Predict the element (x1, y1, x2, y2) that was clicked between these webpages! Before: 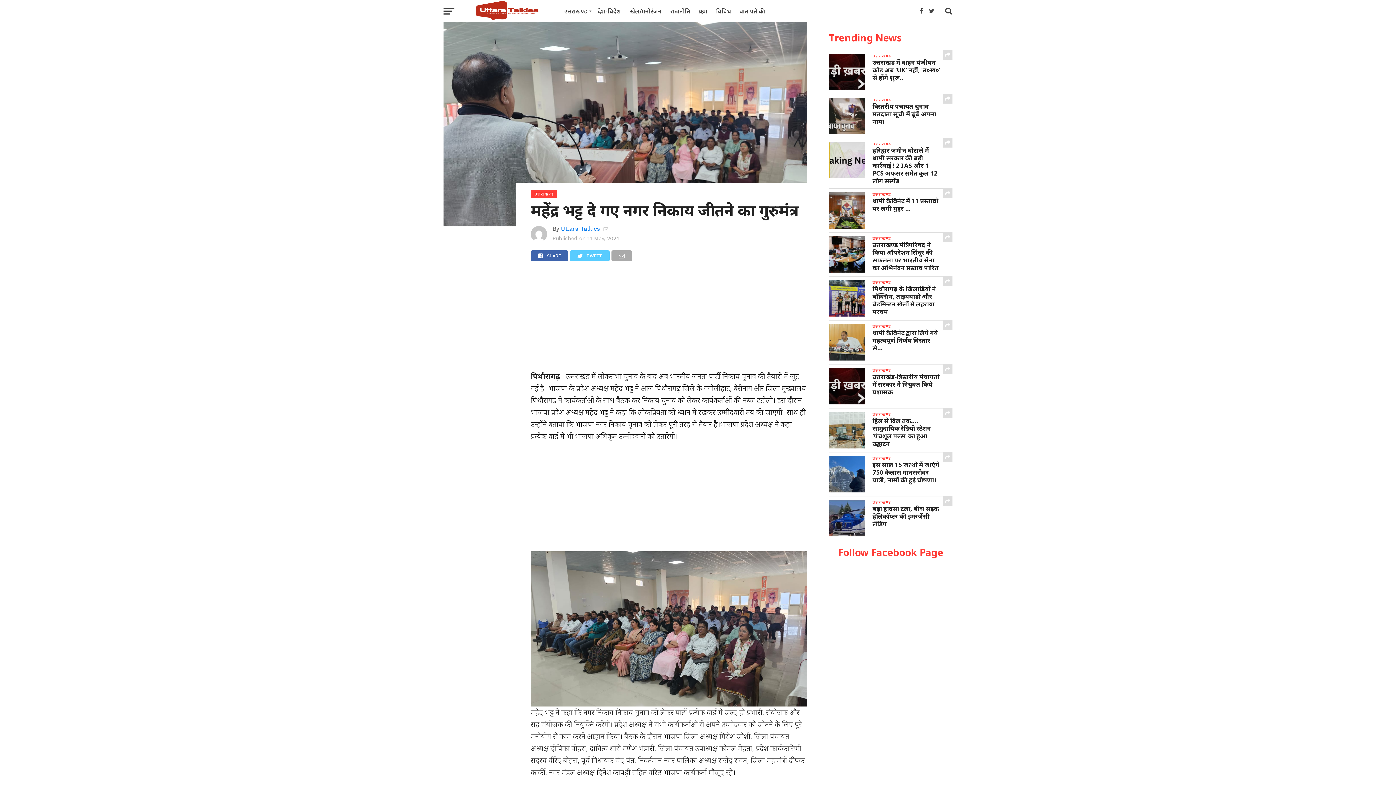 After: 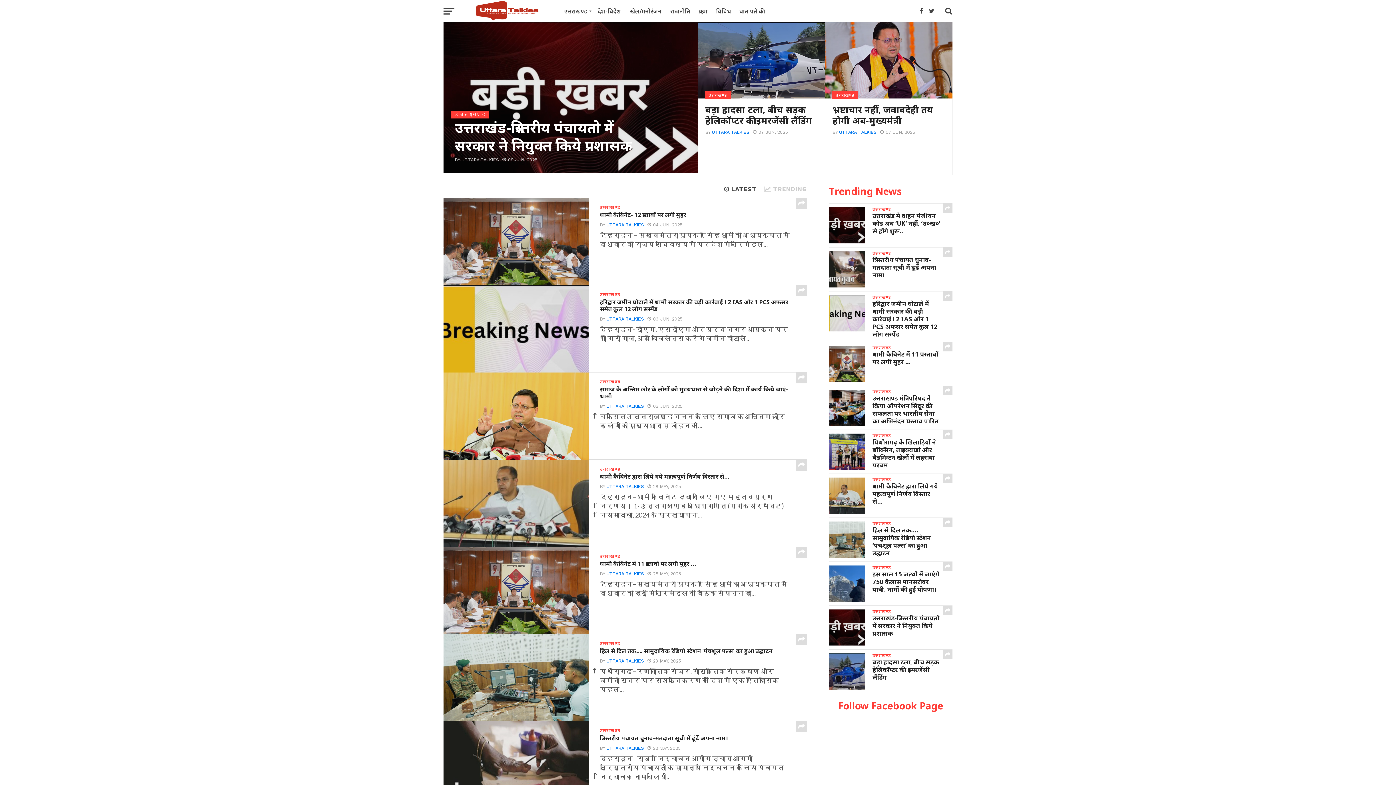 Action: bbox: (561, 225, 600, 232) label: Uttara Talkies